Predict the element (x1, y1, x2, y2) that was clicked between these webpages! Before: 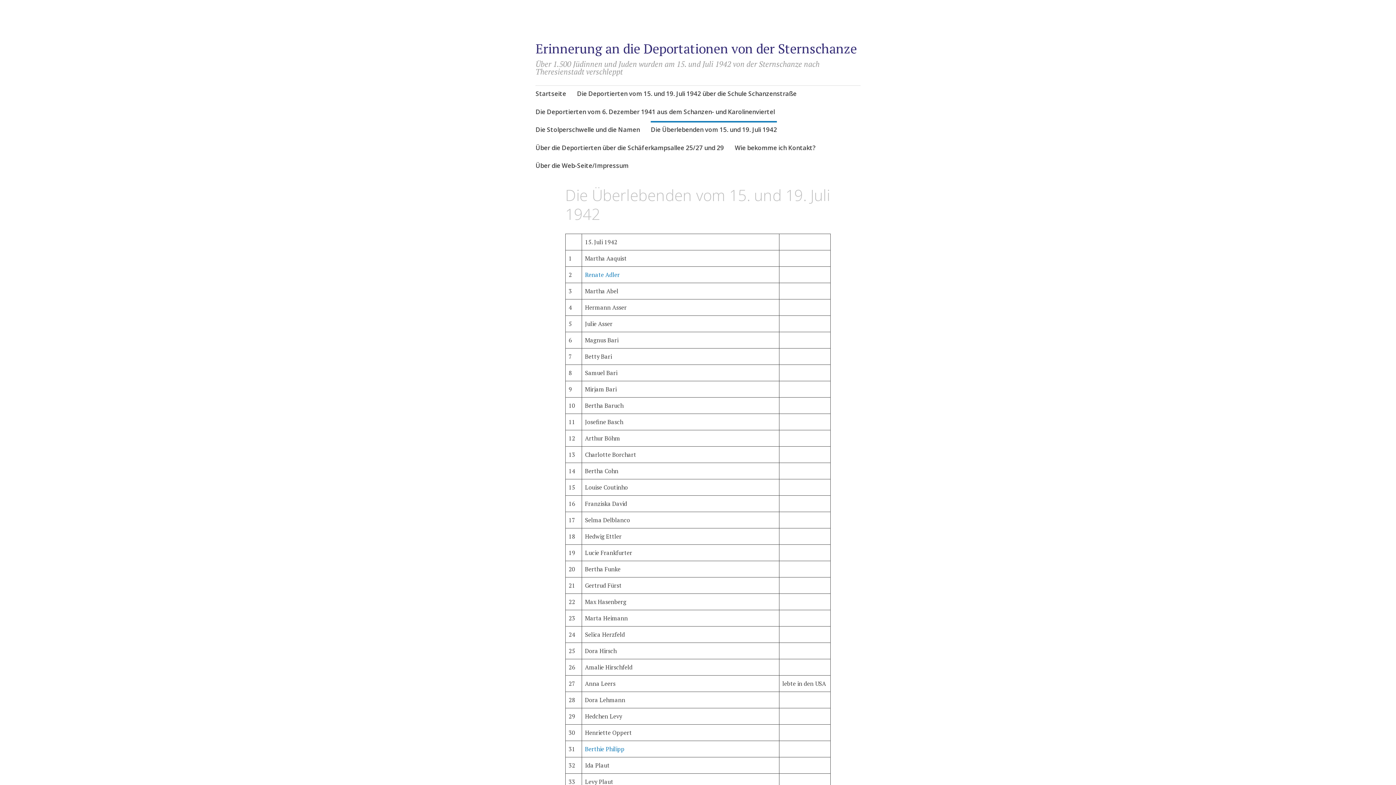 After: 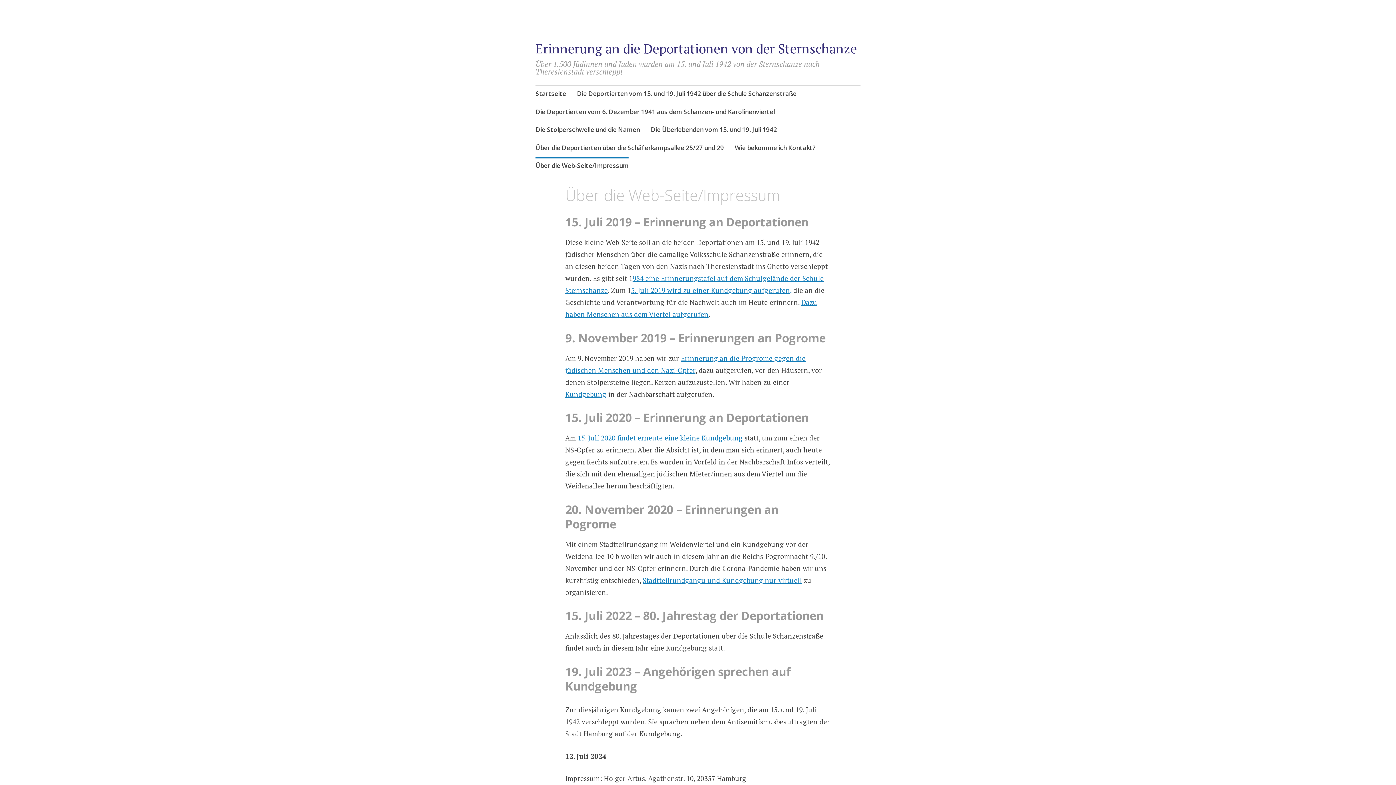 Action: label: Über die Web-Seite/Impressum bbox: (535, 157, 628, 175)